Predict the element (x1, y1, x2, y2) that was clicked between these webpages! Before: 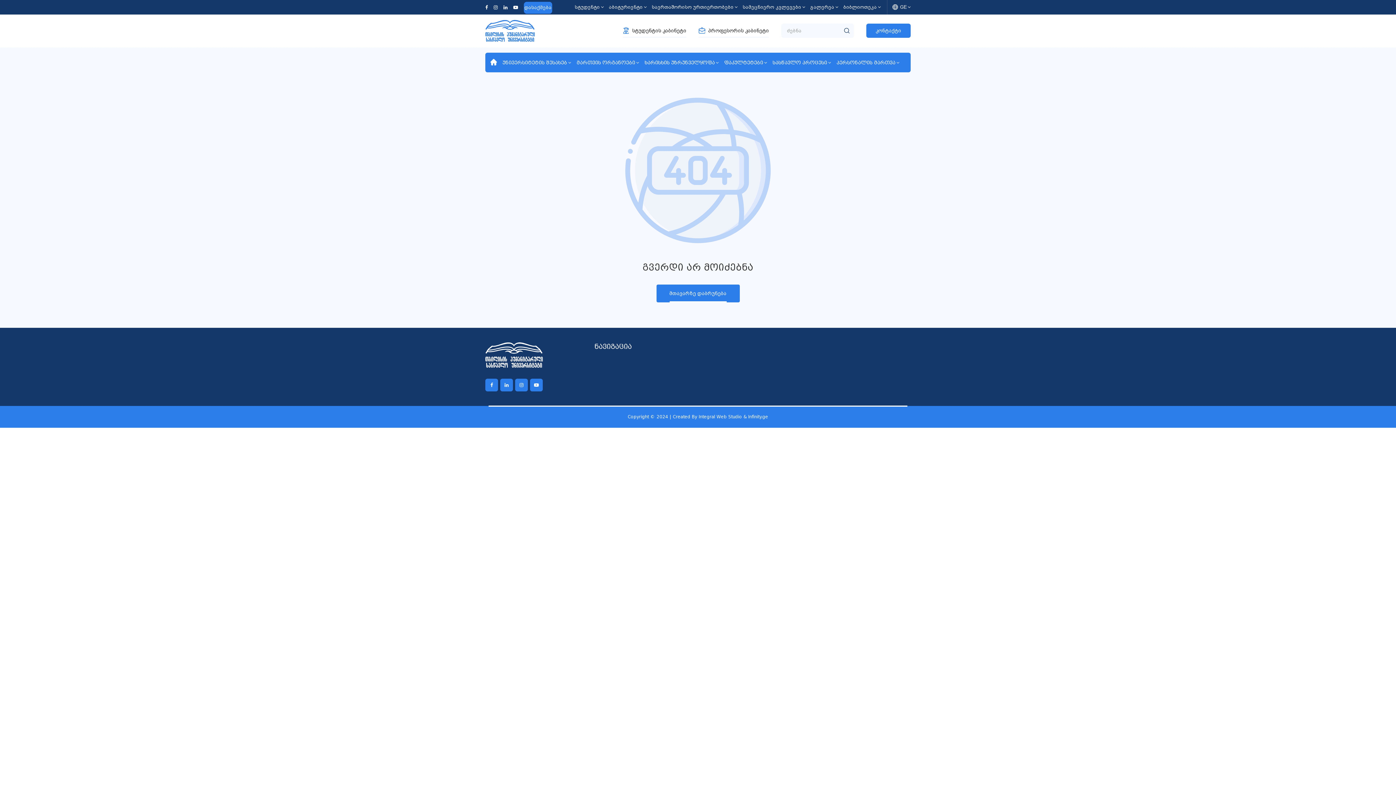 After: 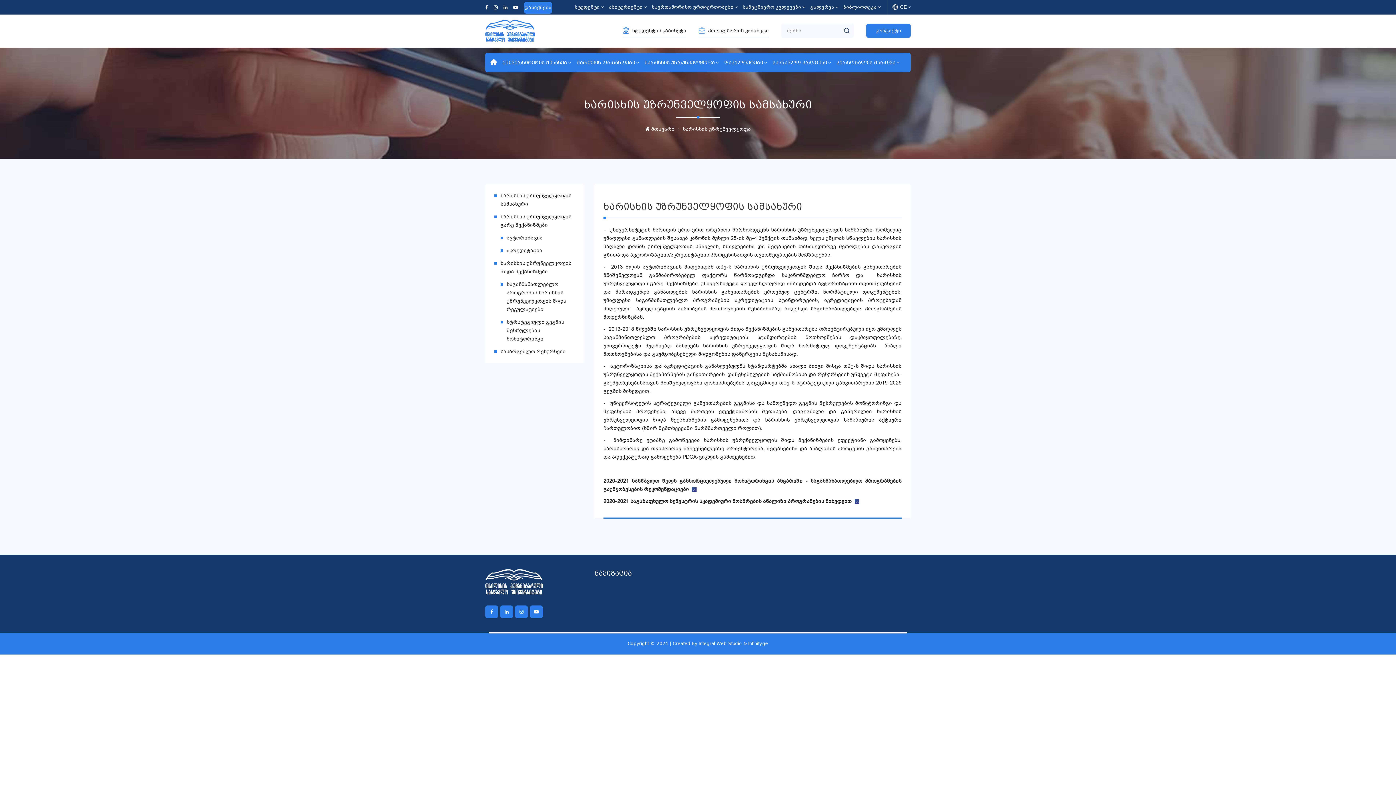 Action: label: ხარისხის უზრუნველყოფა bbox: (641, 55, 721, 69)